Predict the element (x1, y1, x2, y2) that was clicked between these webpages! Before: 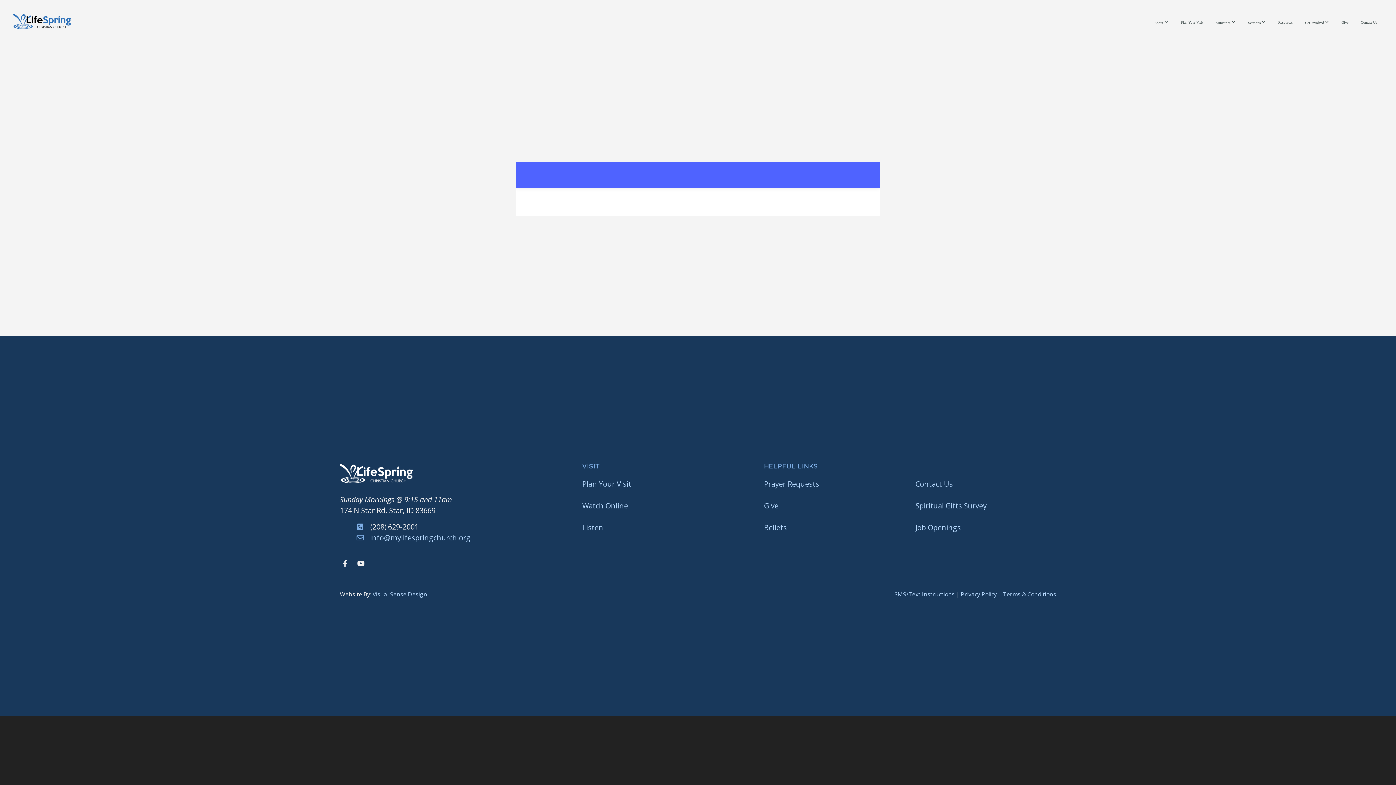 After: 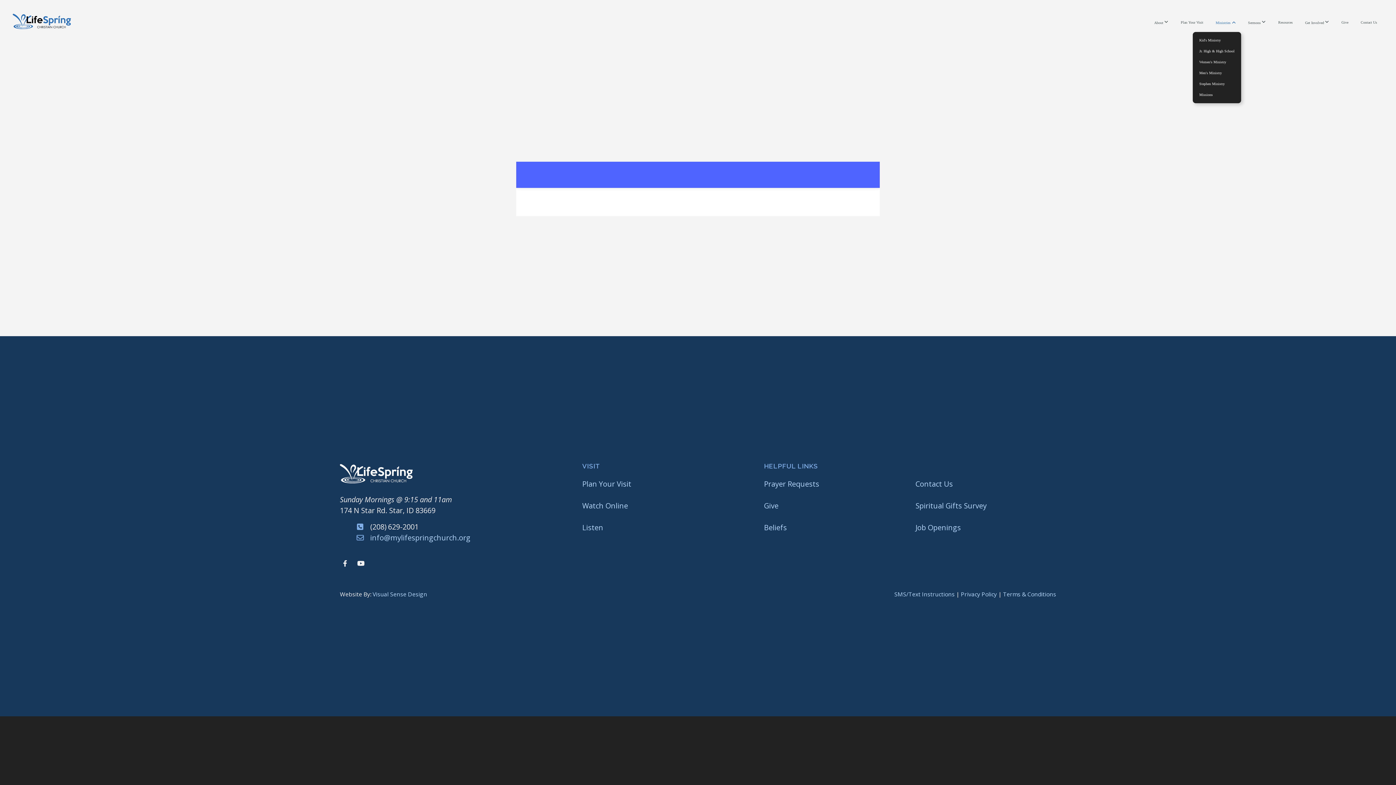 Action: bbox: (1210, 12, 1241, 32) label: Ministries 